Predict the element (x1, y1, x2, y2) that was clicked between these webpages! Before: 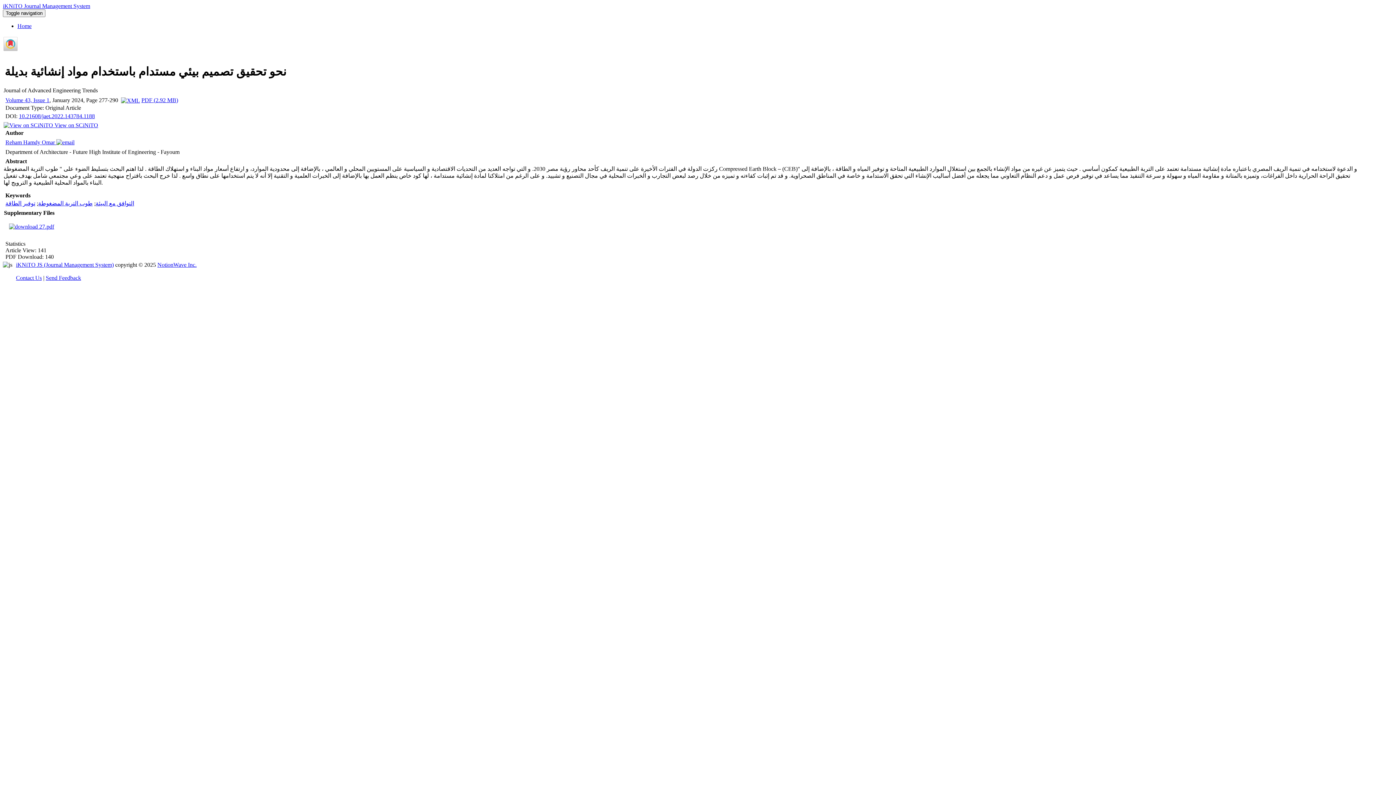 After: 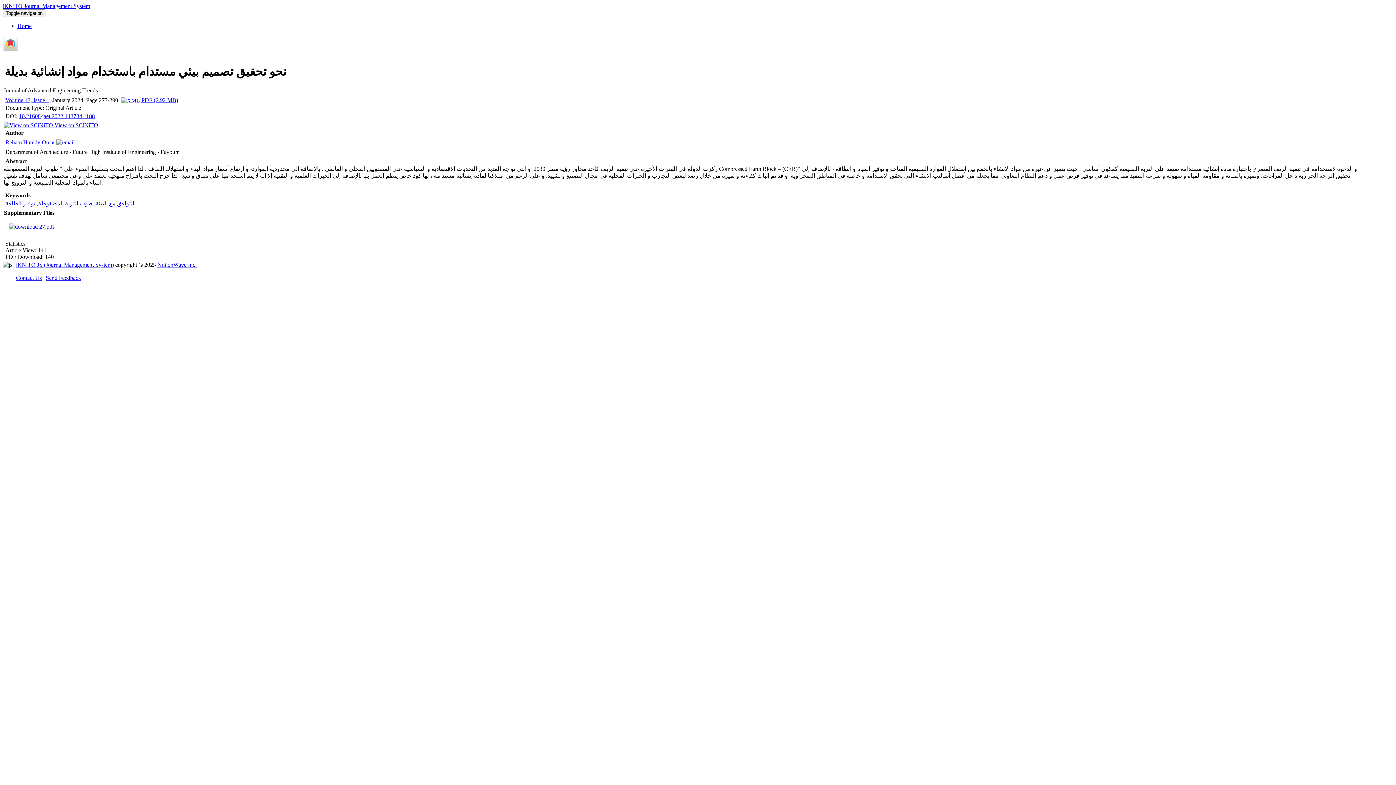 Action: bbox: (56, 139, 74, 145)